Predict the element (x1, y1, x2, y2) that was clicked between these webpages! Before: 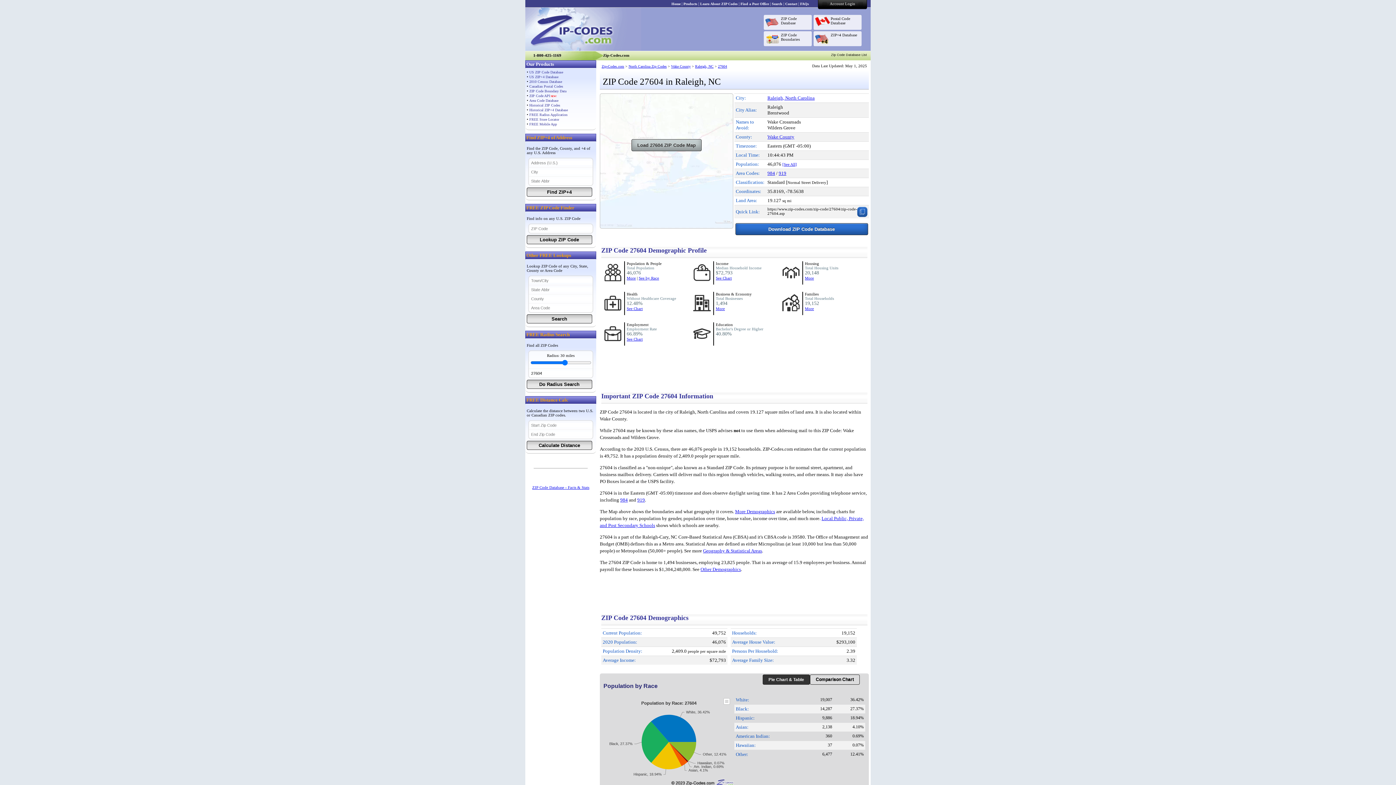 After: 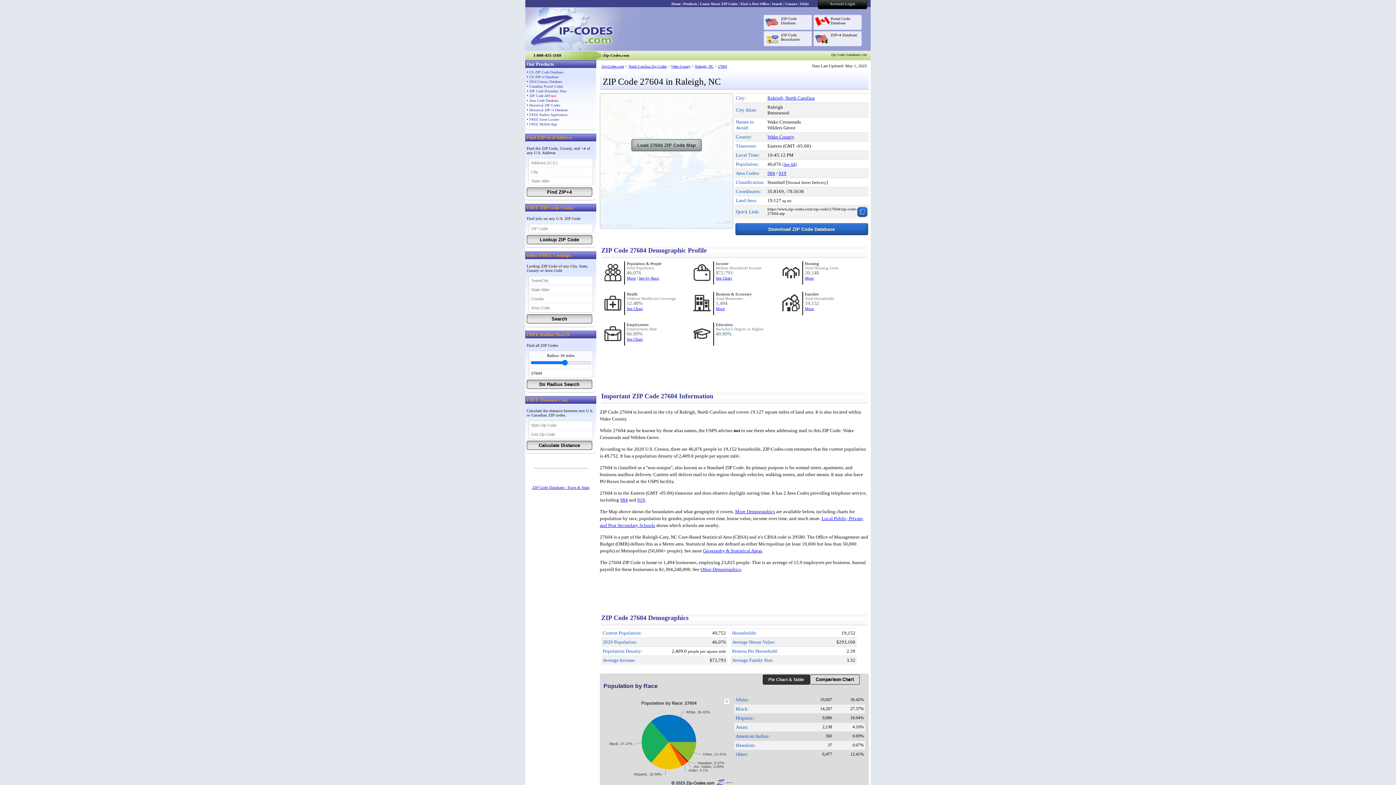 Action: label: 27604 bbox: (718, 64, 727, 68)